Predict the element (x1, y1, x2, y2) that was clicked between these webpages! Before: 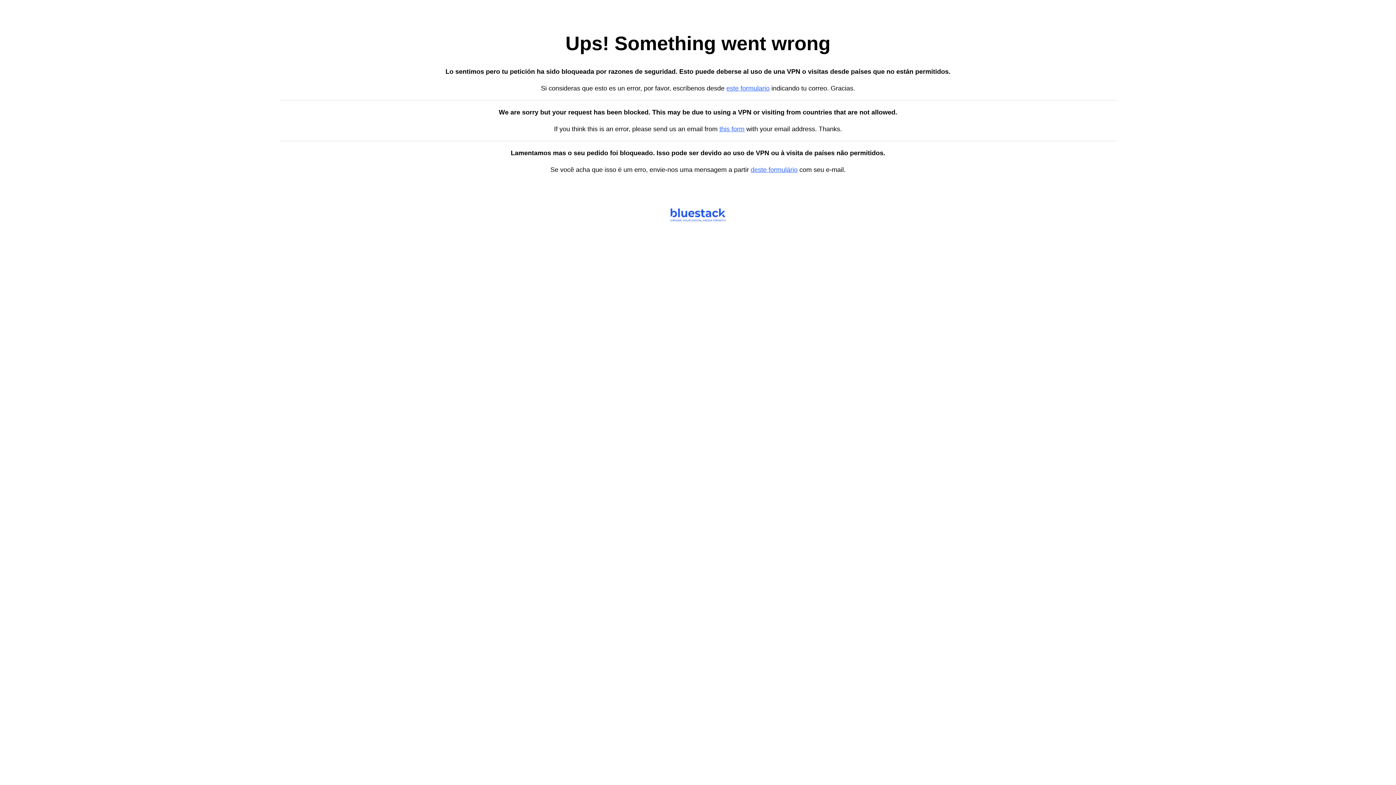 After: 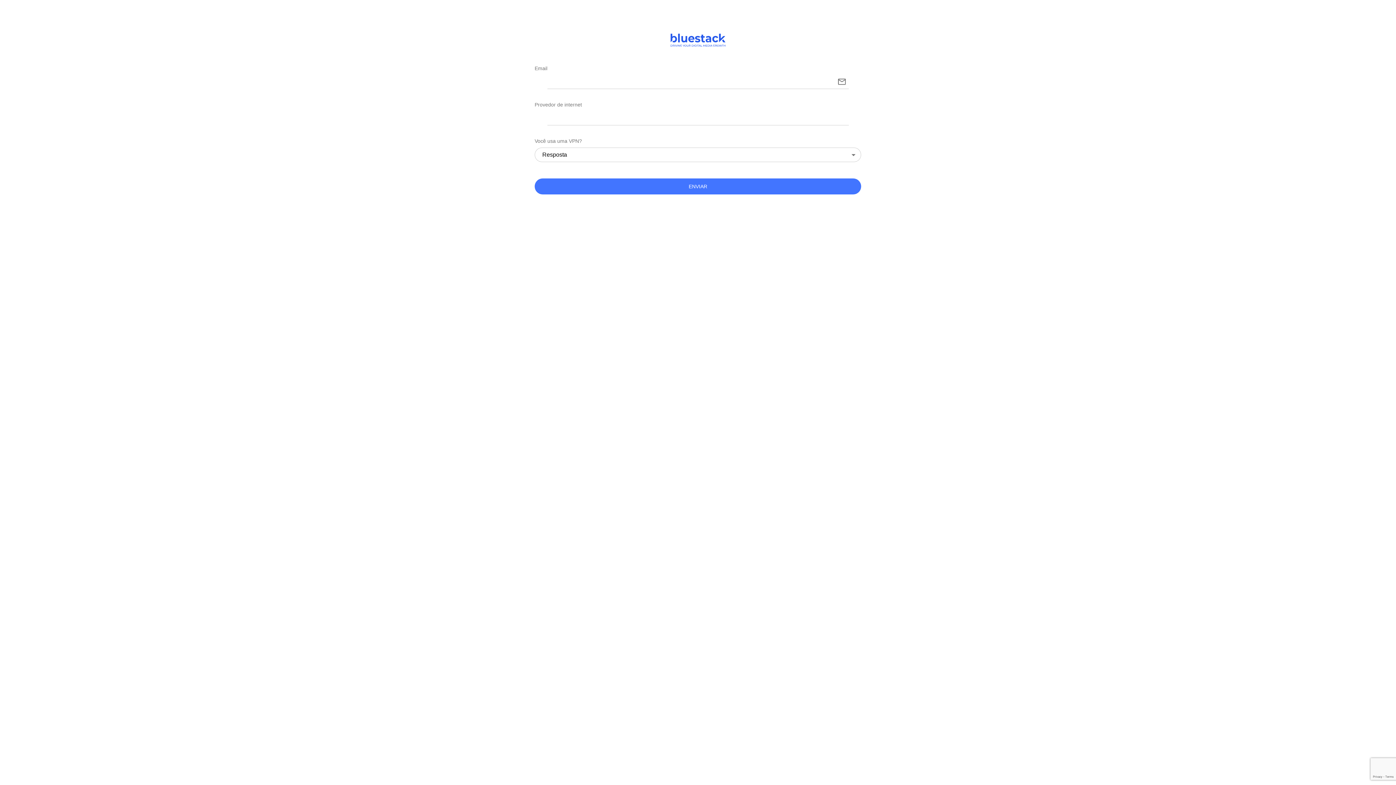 Action: bbox: (750, 166, 797, 173) label: deste formulário